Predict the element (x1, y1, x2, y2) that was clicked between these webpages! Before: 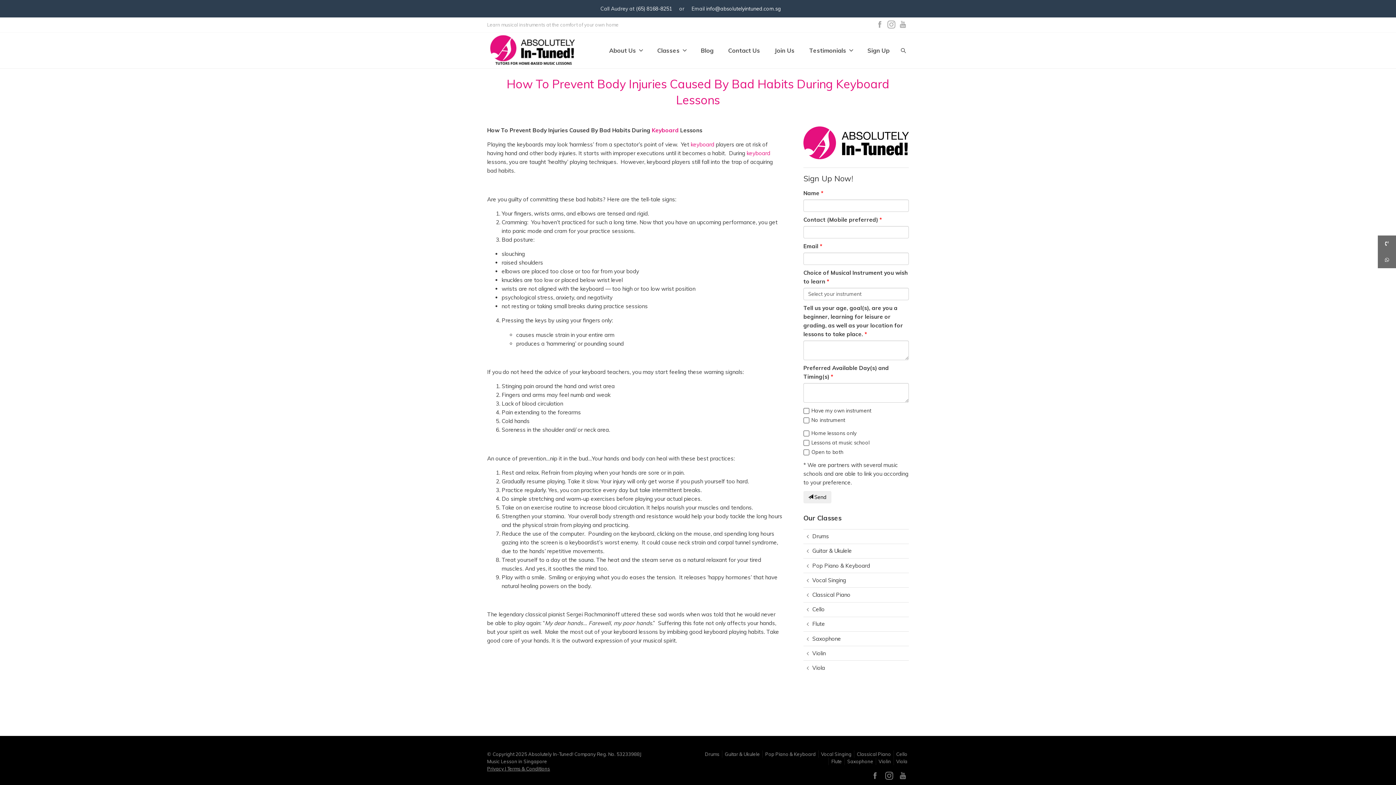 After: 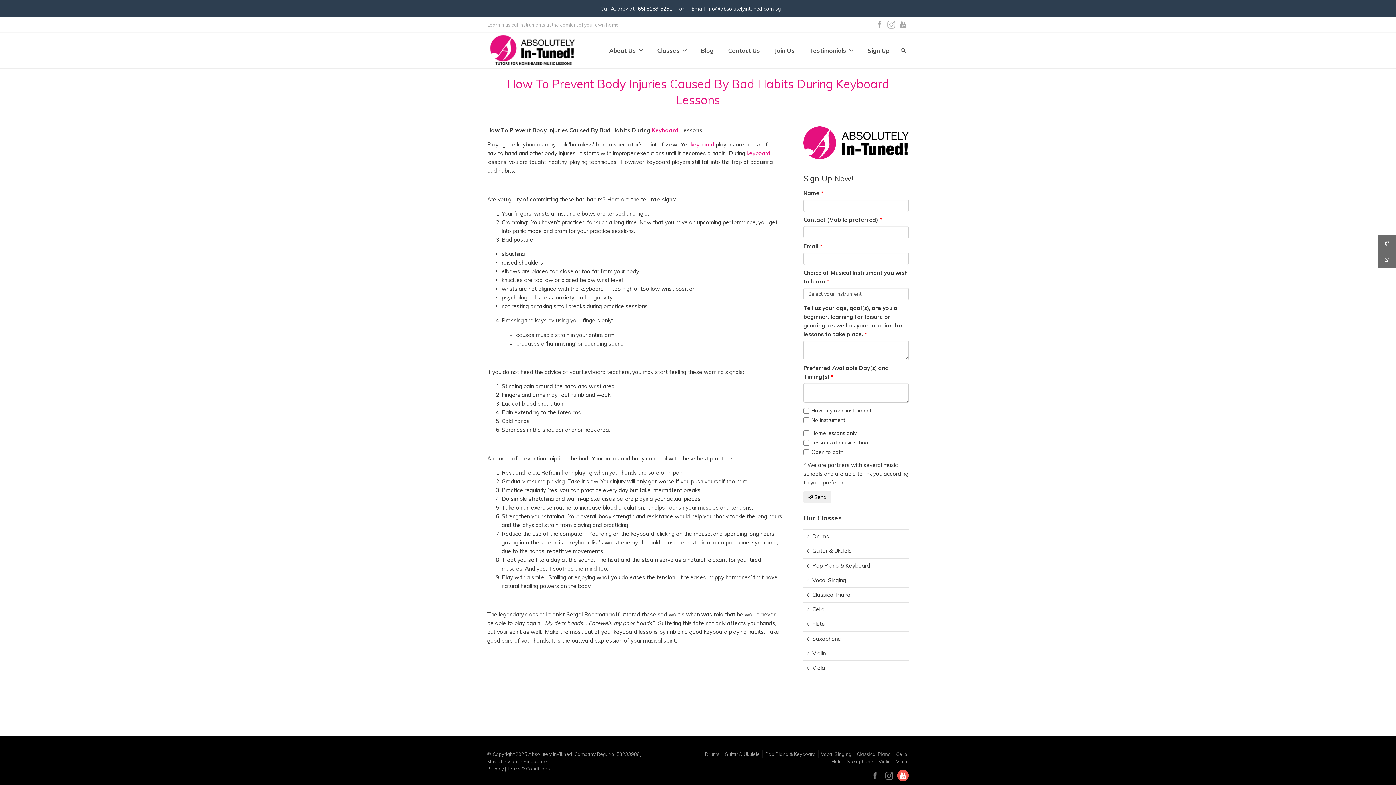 Action: bbox: (897, 770, 909, 781)